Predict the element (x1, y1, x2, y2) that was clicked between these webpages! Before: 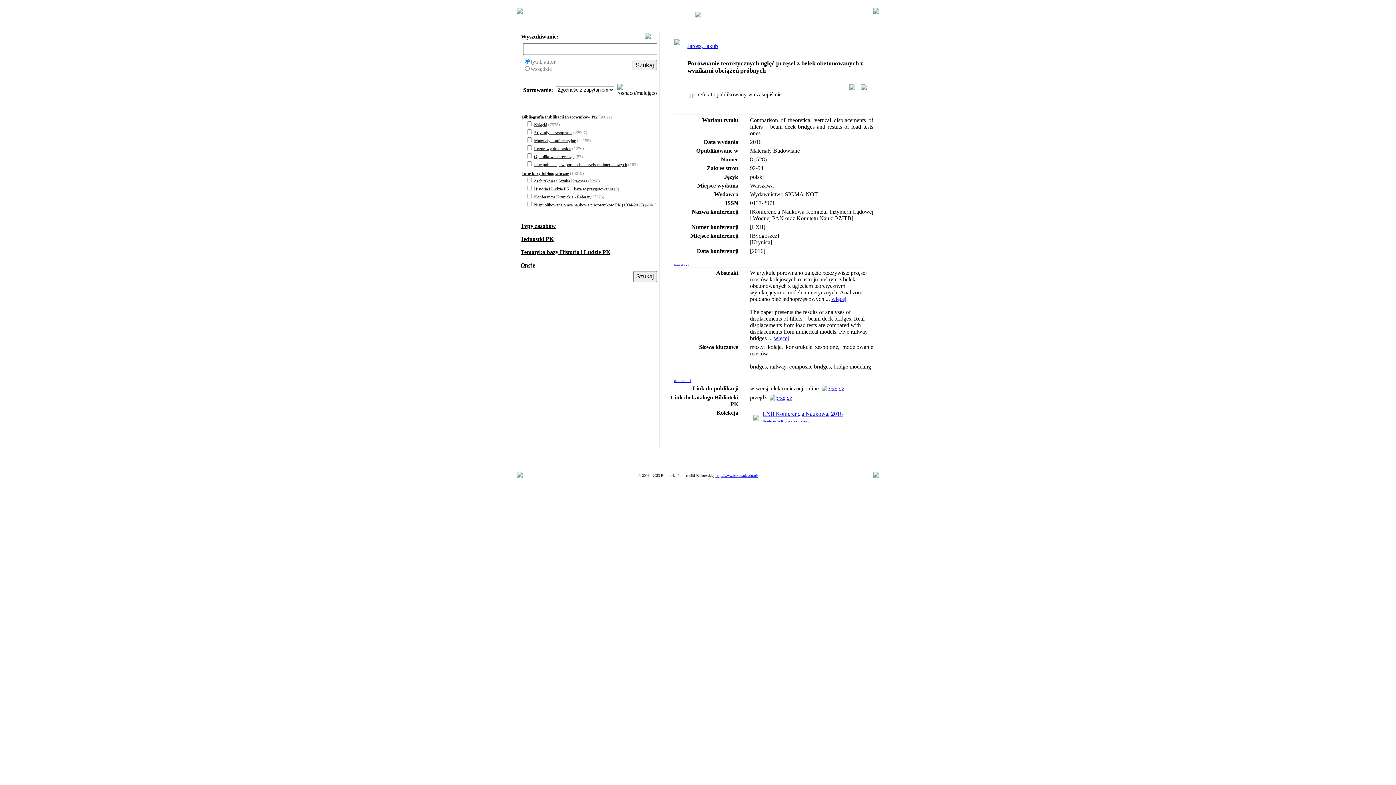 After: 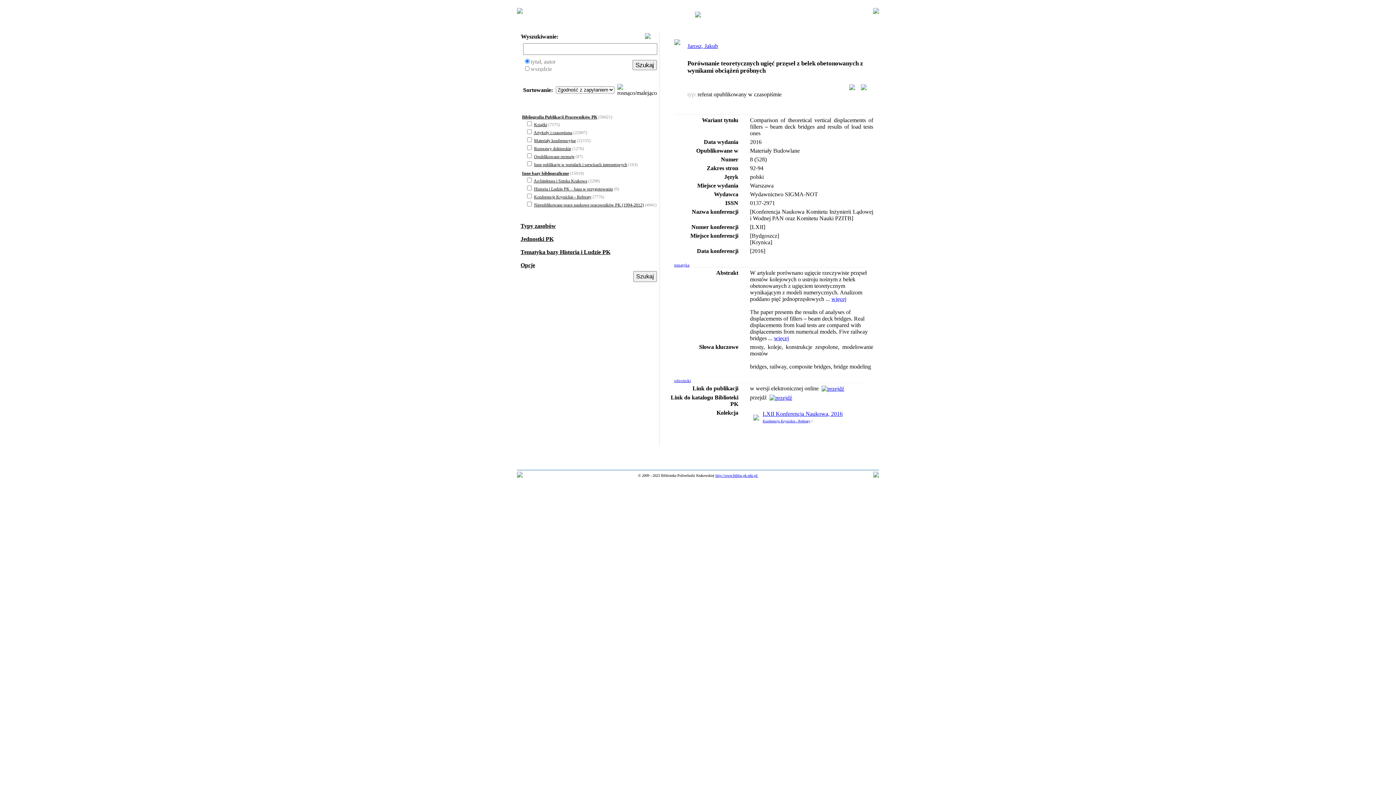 Action: bbox: (520, 236, 553, 242) label: Jednostki PK